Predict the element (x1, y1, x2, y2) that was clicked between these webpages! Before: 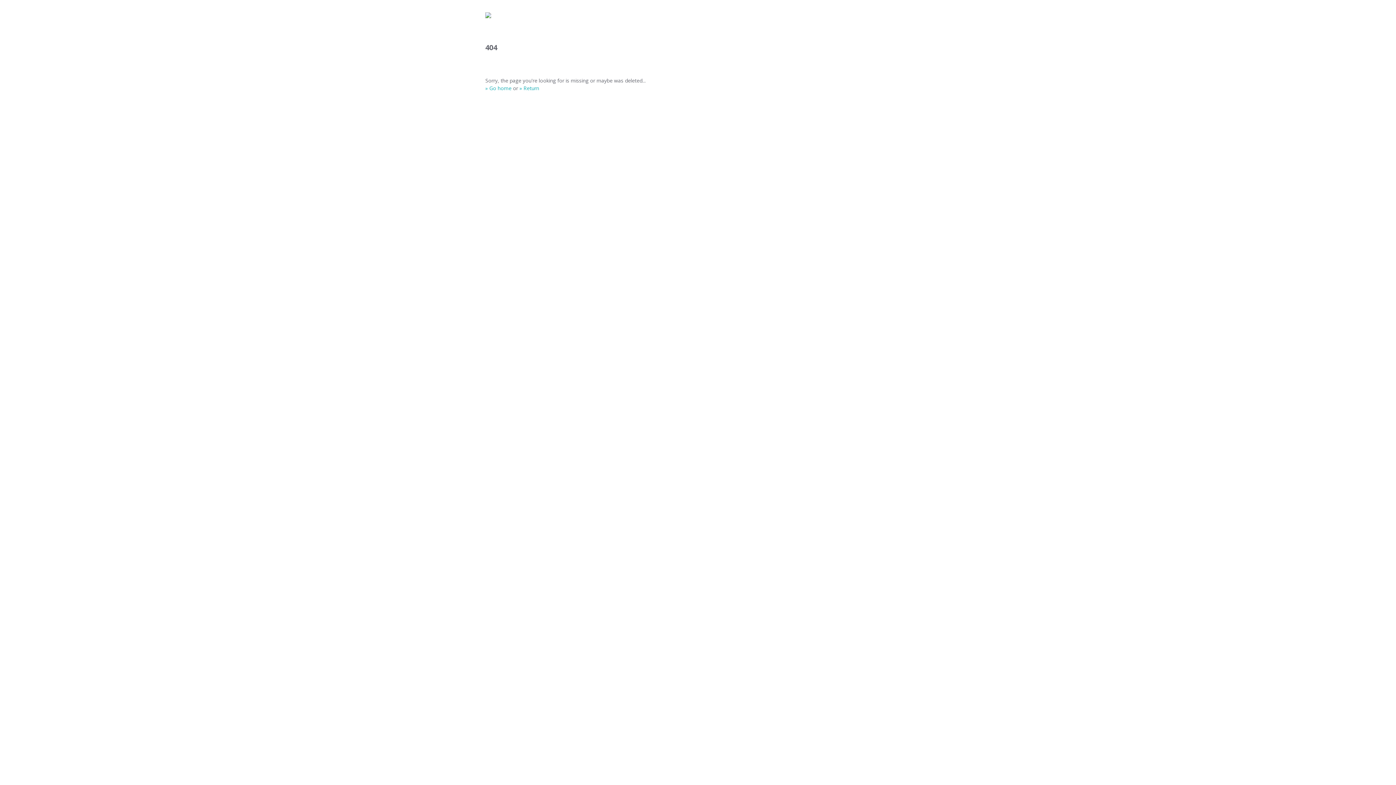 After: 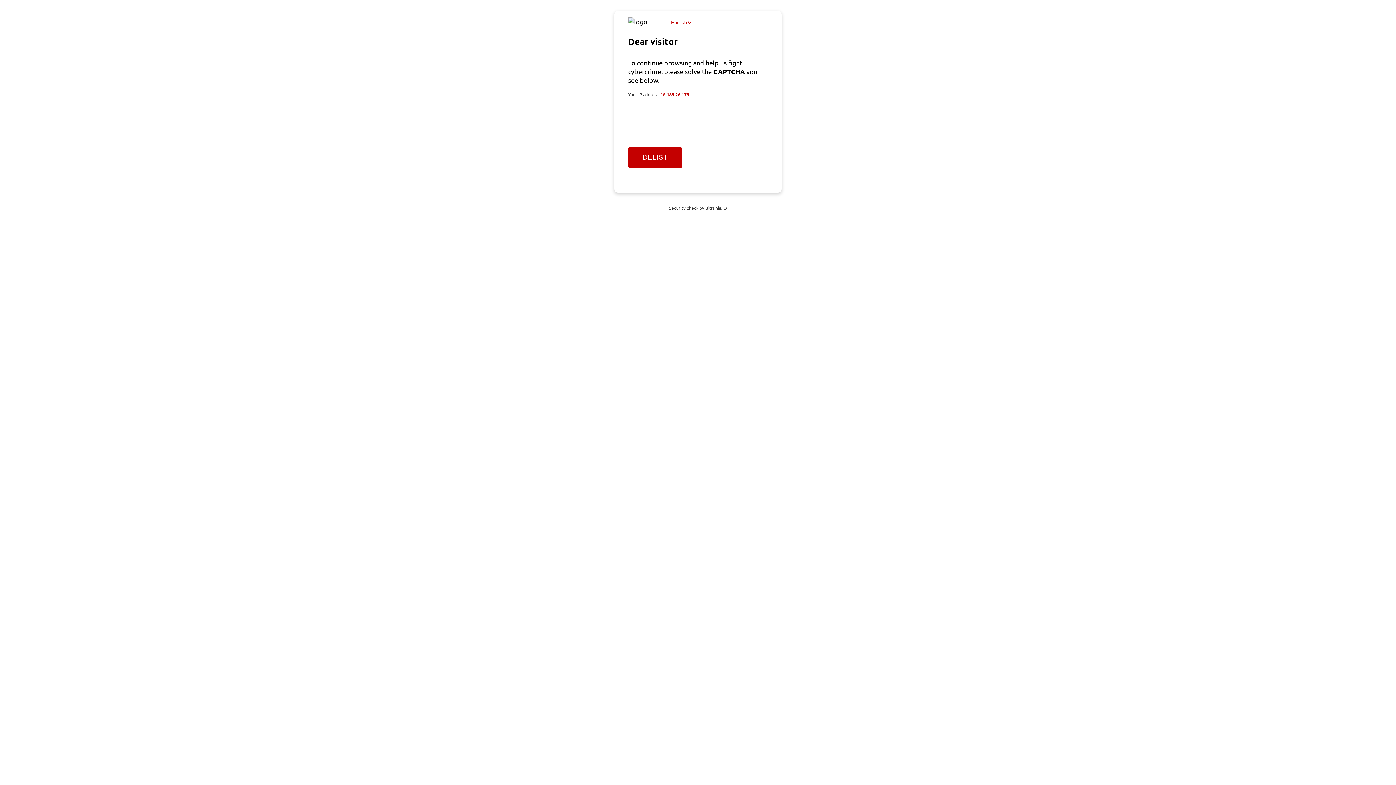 Action: label: » Go home bbox: (485, 84, 511, 91)